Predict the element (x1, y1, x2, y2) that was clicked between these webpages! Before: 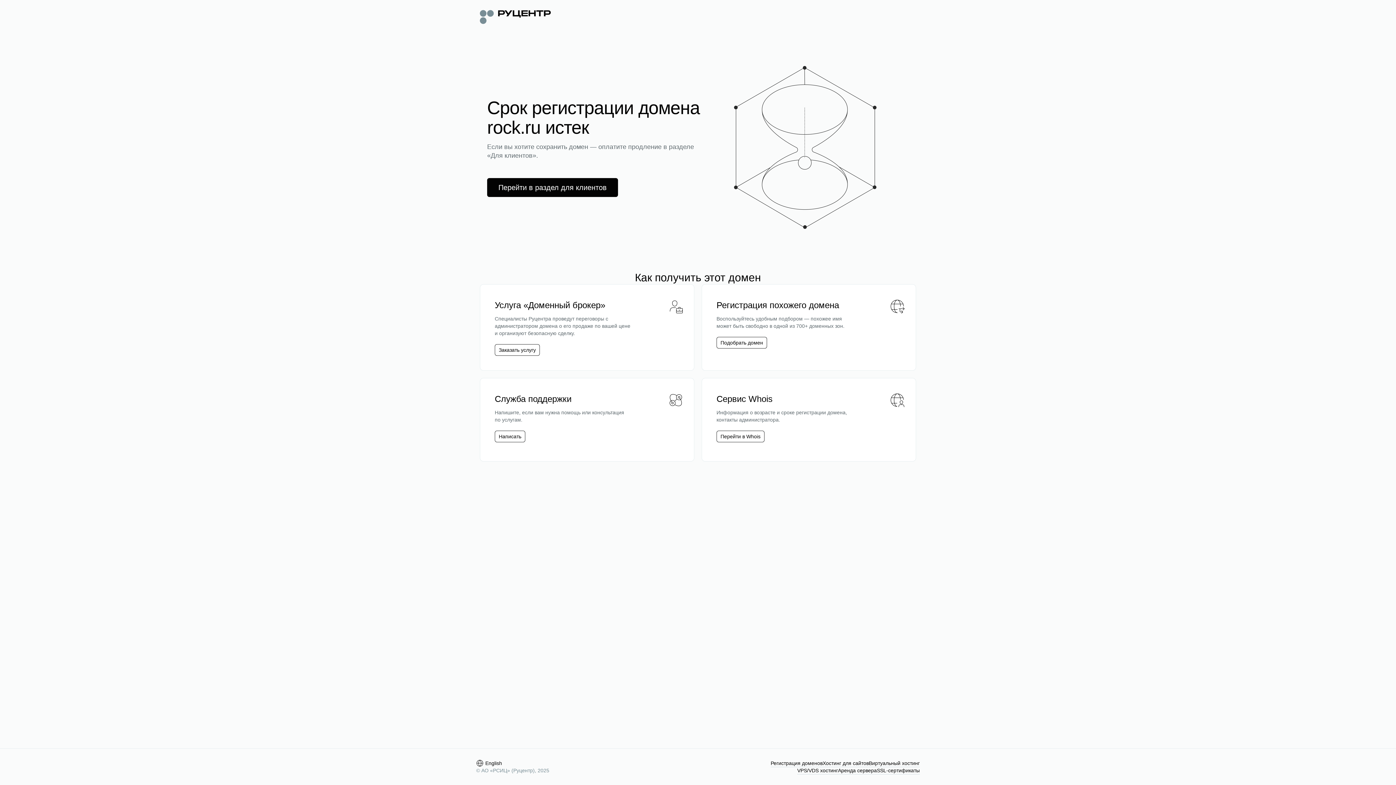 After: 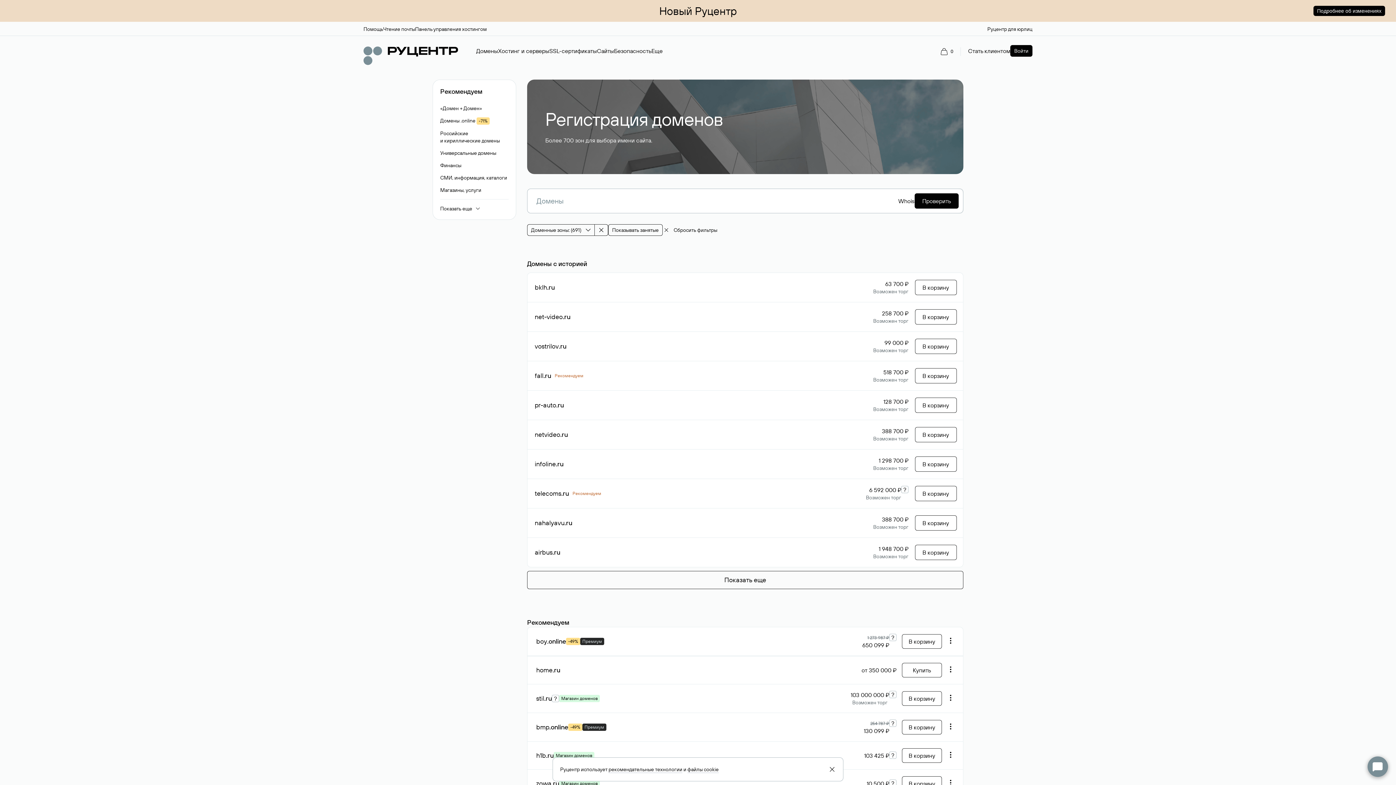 Action: label: Подобрать домен bbox: (716, 337, 767, 348)